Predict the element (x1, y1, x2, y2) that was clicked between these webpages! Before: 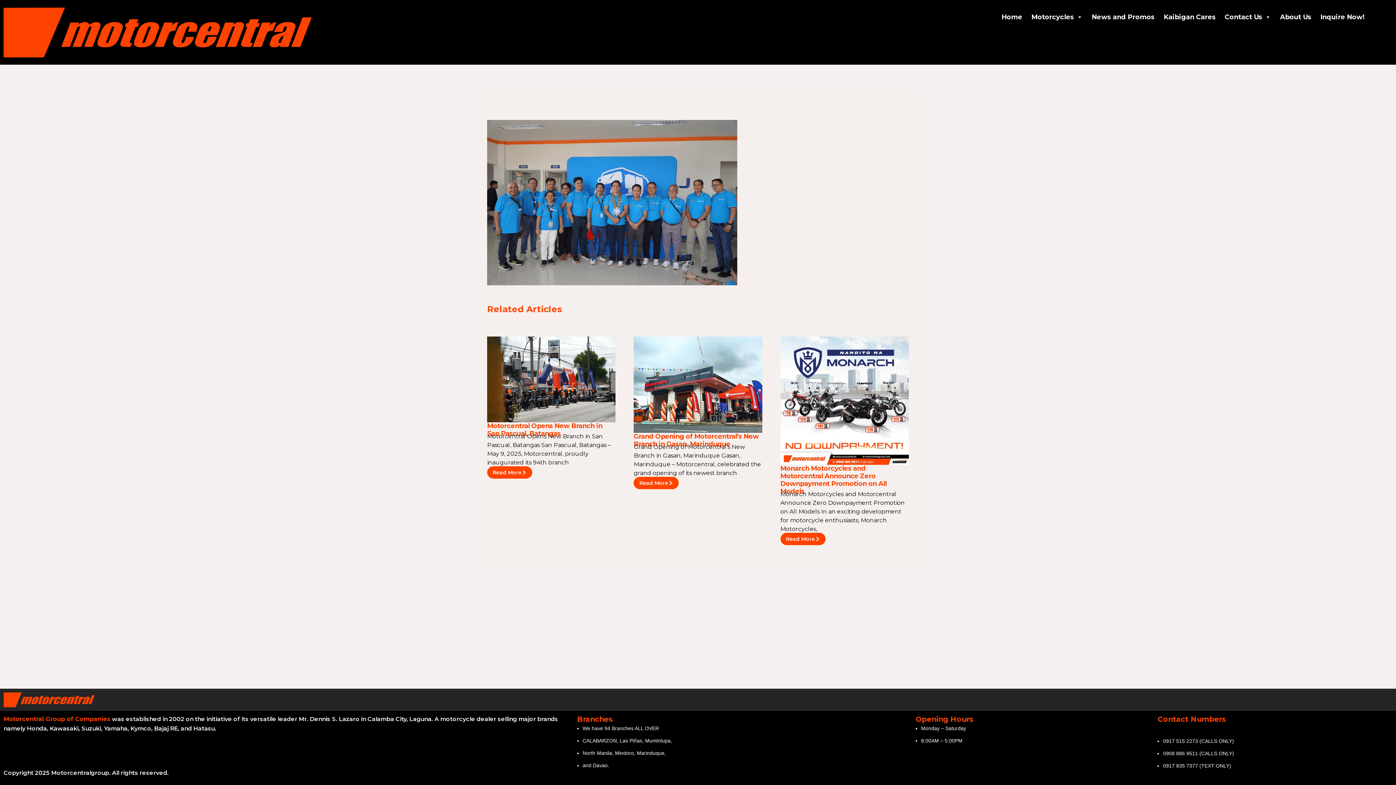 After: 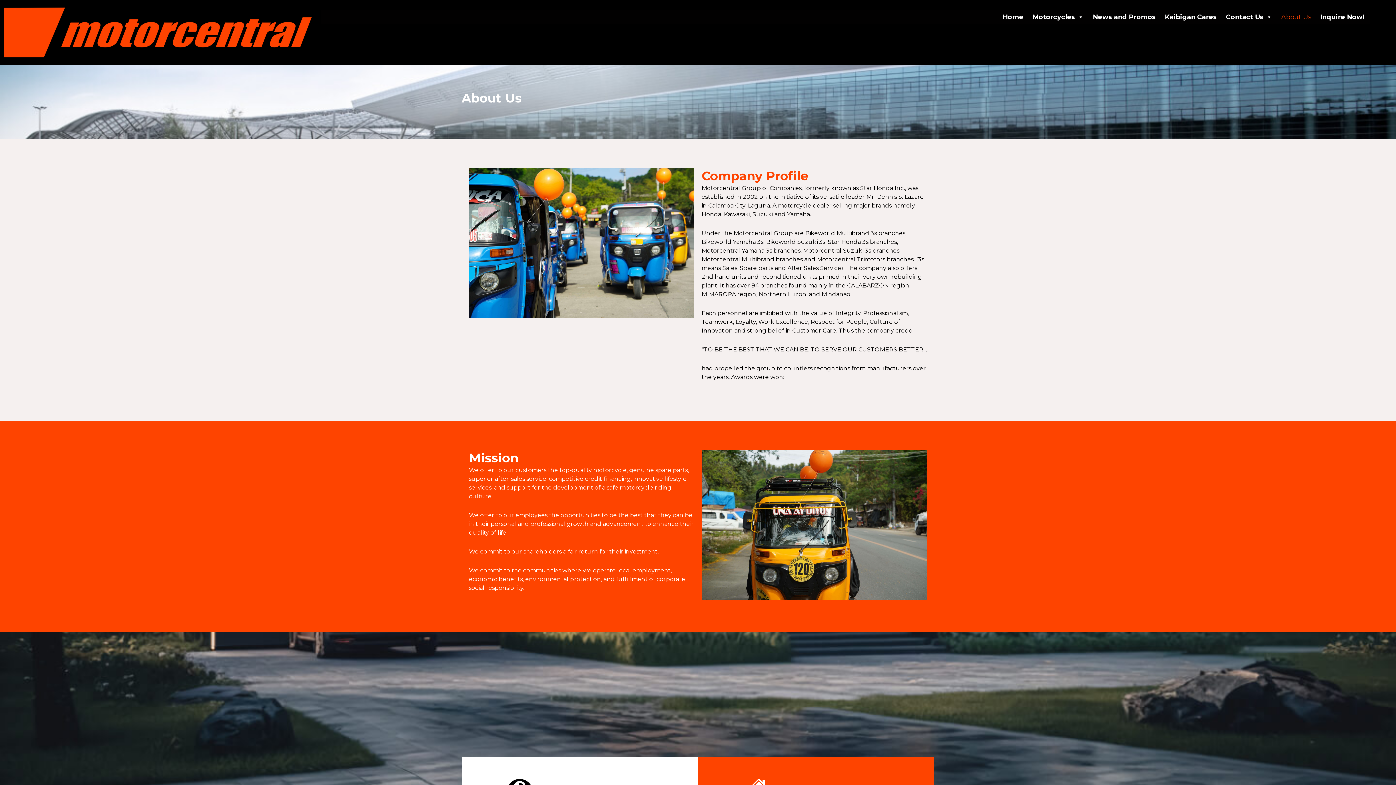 Action: bbox: (1276, 9, 1315, 24) label: About Us